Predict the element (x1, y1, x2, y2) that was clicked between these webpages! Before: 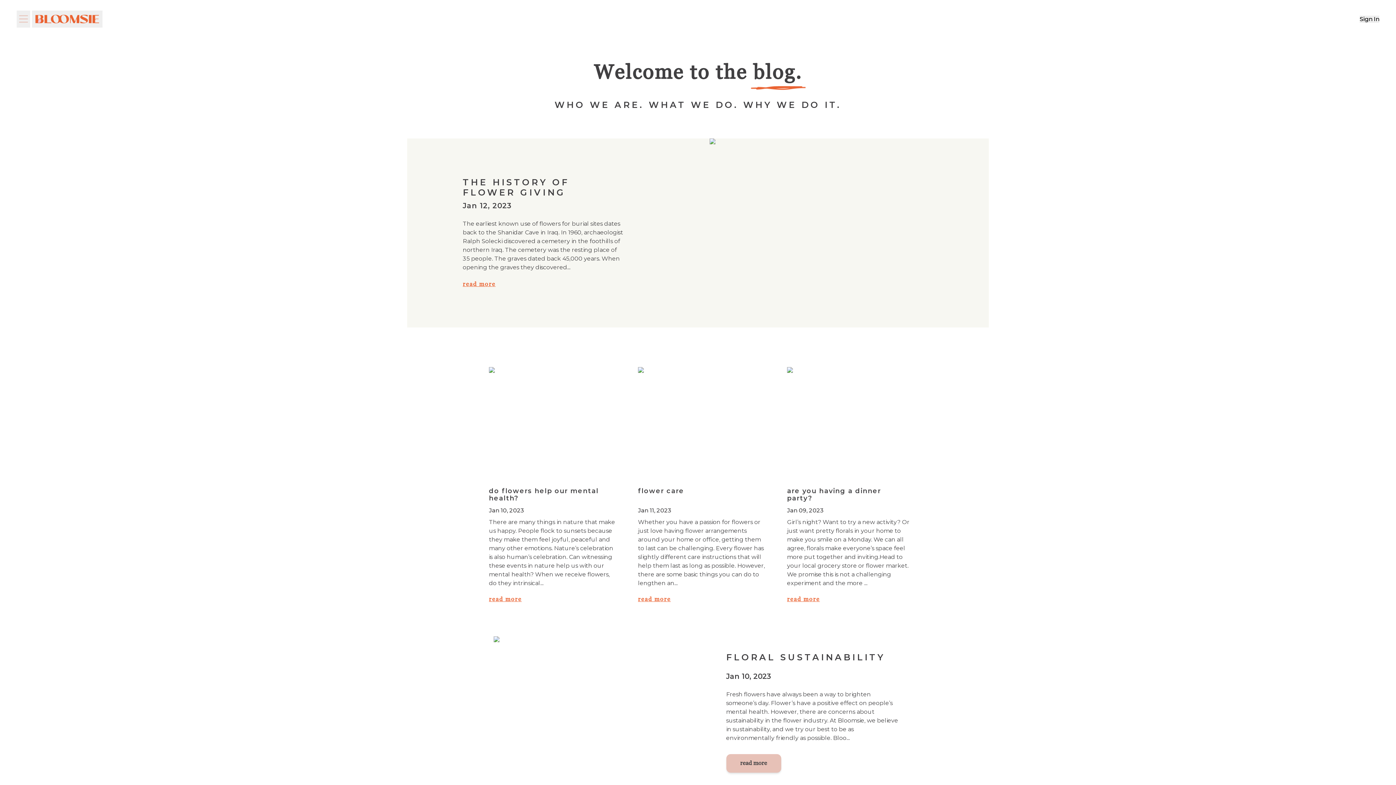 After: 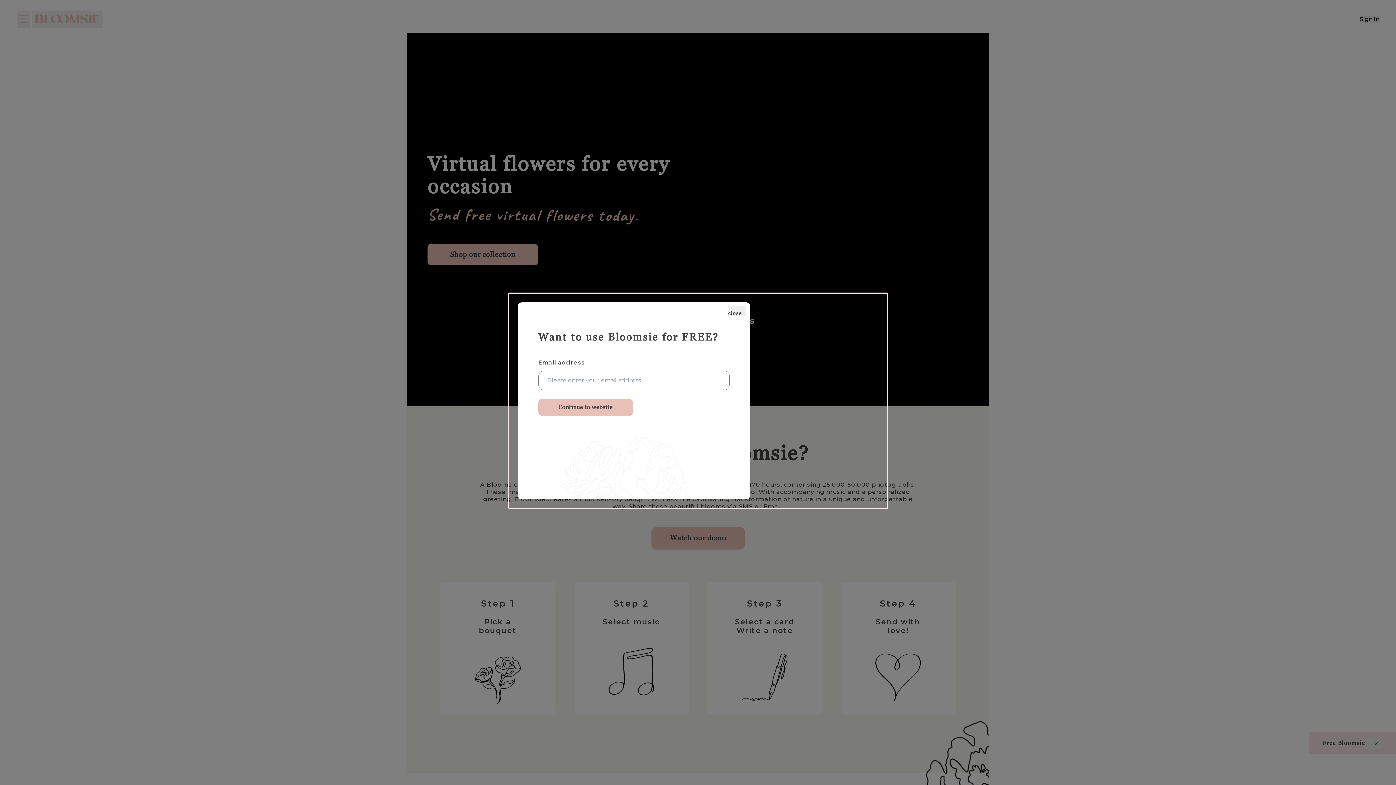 Action: bbox: (32, 10, 102, 27)